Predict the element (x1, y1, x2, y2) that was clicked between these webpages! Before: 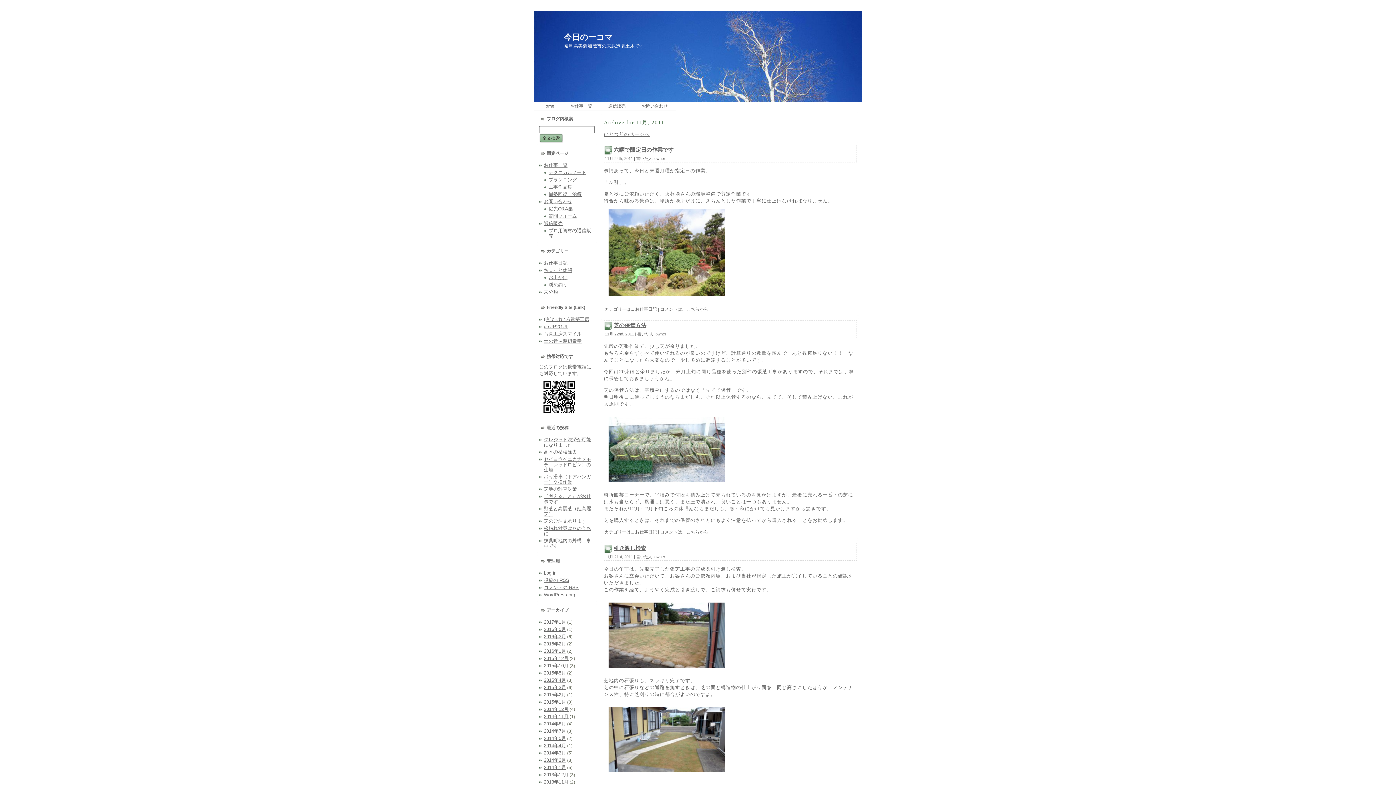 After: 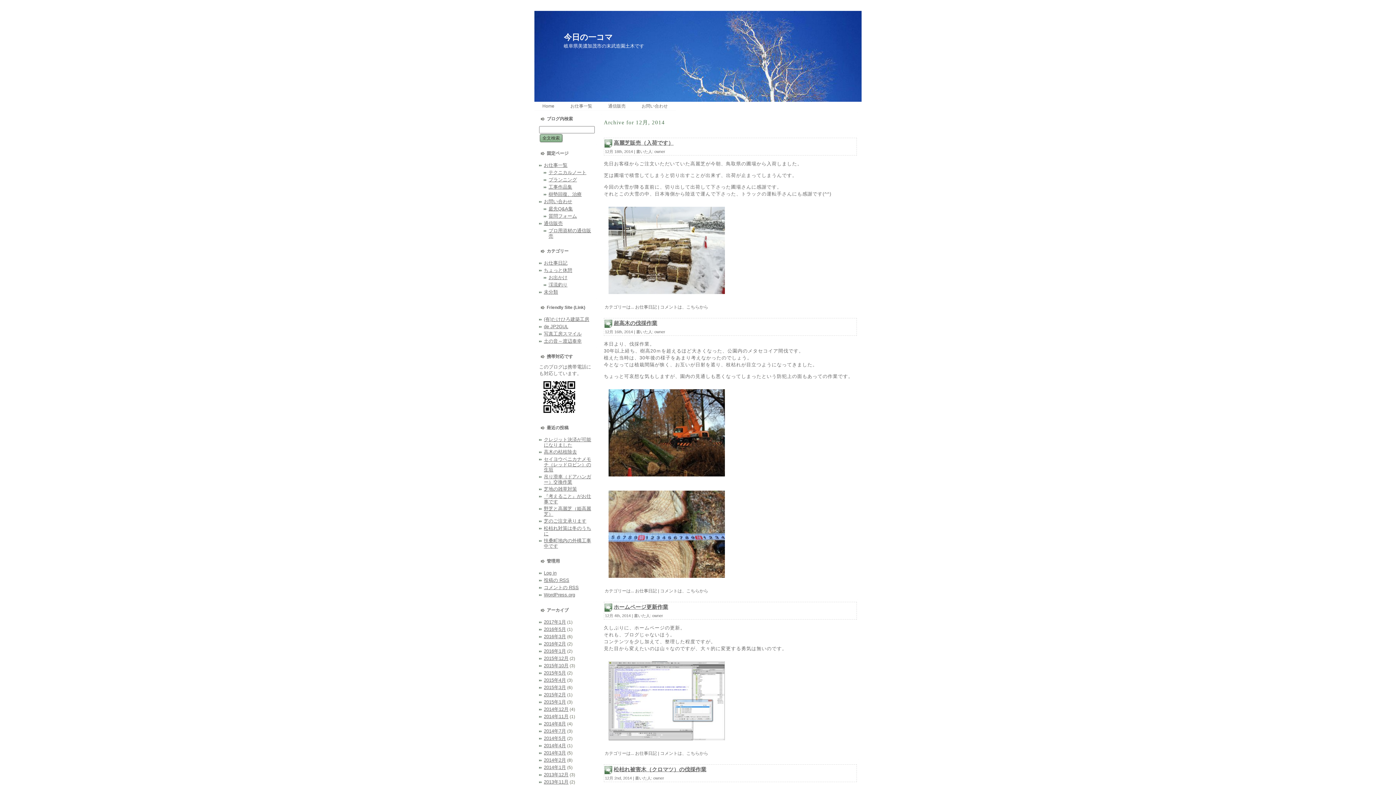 Action: label: 2014年12月 bbox: (544, 706, 568, 712)